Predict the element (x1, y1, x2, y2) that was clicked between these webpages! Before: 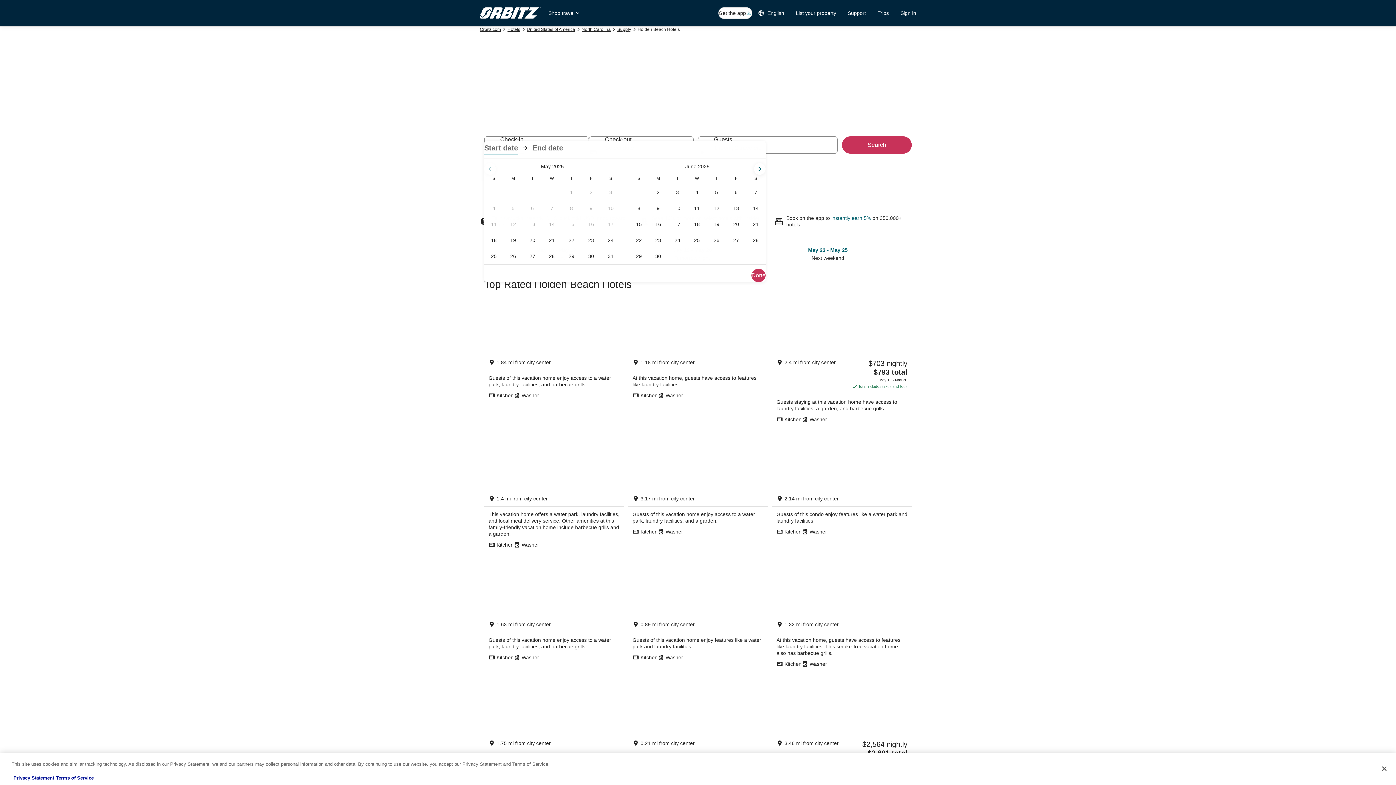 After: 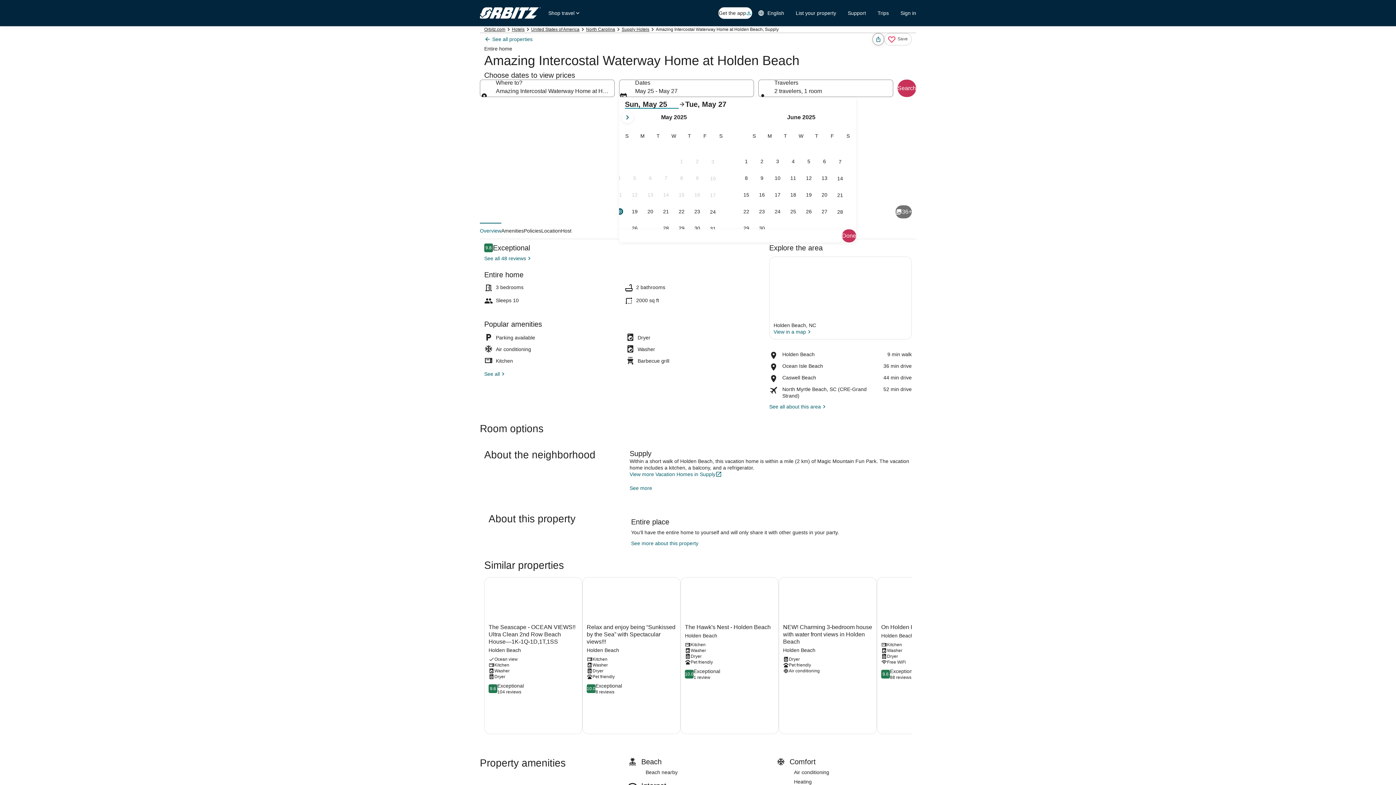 Action: label: Amazing  Intercostal Waterway Home at Holden Beach bbox: (772, 294, 912, 427)